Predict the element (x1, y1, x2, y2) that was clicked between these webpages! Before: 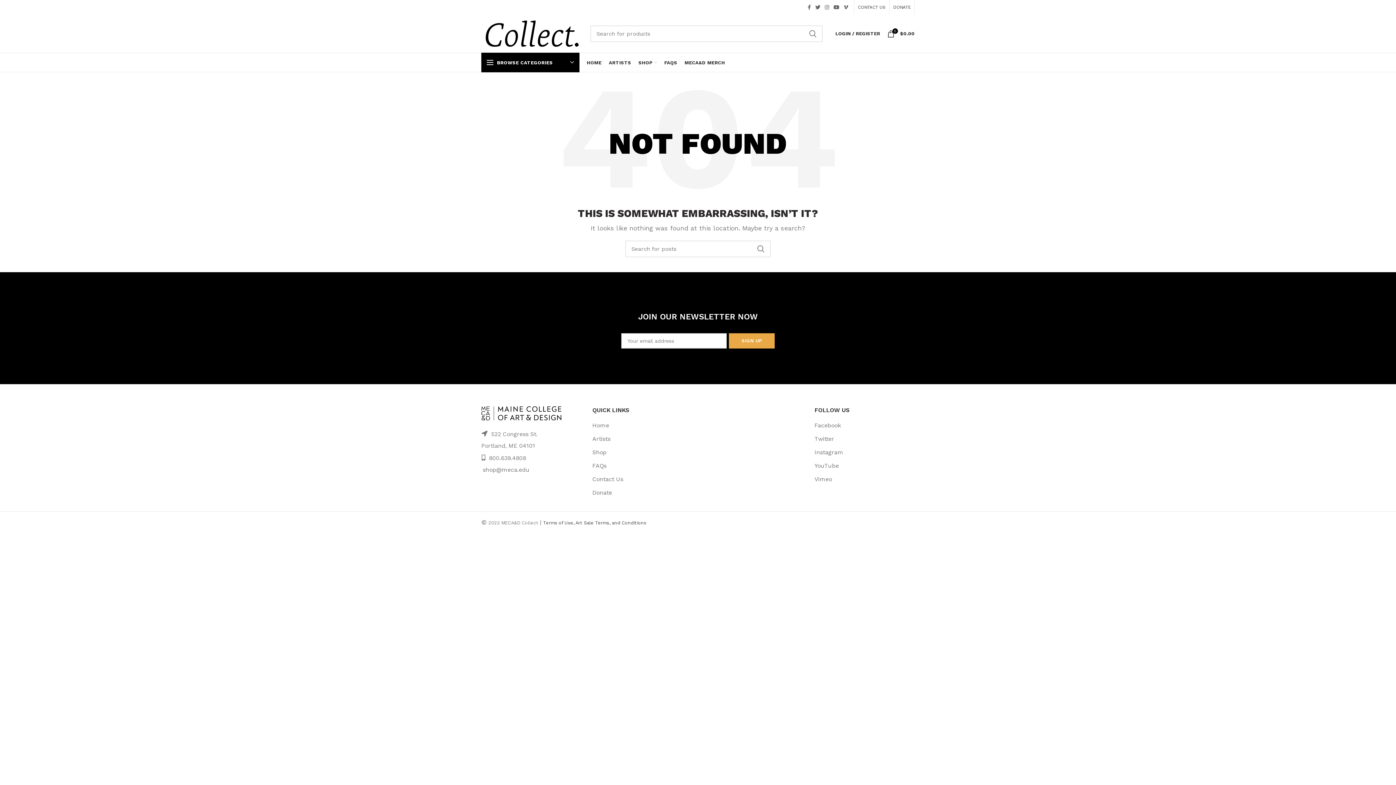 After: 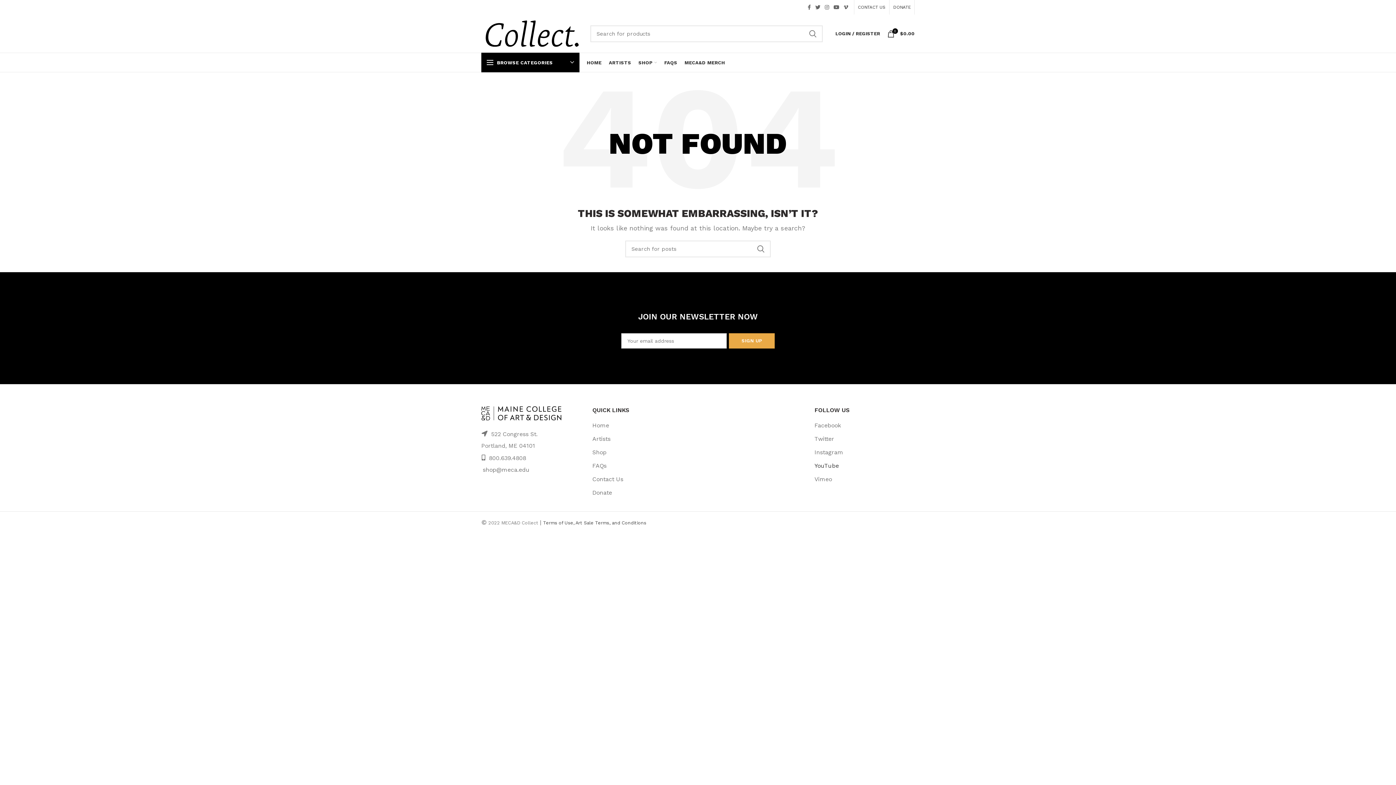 Action: bbox: (814, 462, 839, 469) label: YouTube